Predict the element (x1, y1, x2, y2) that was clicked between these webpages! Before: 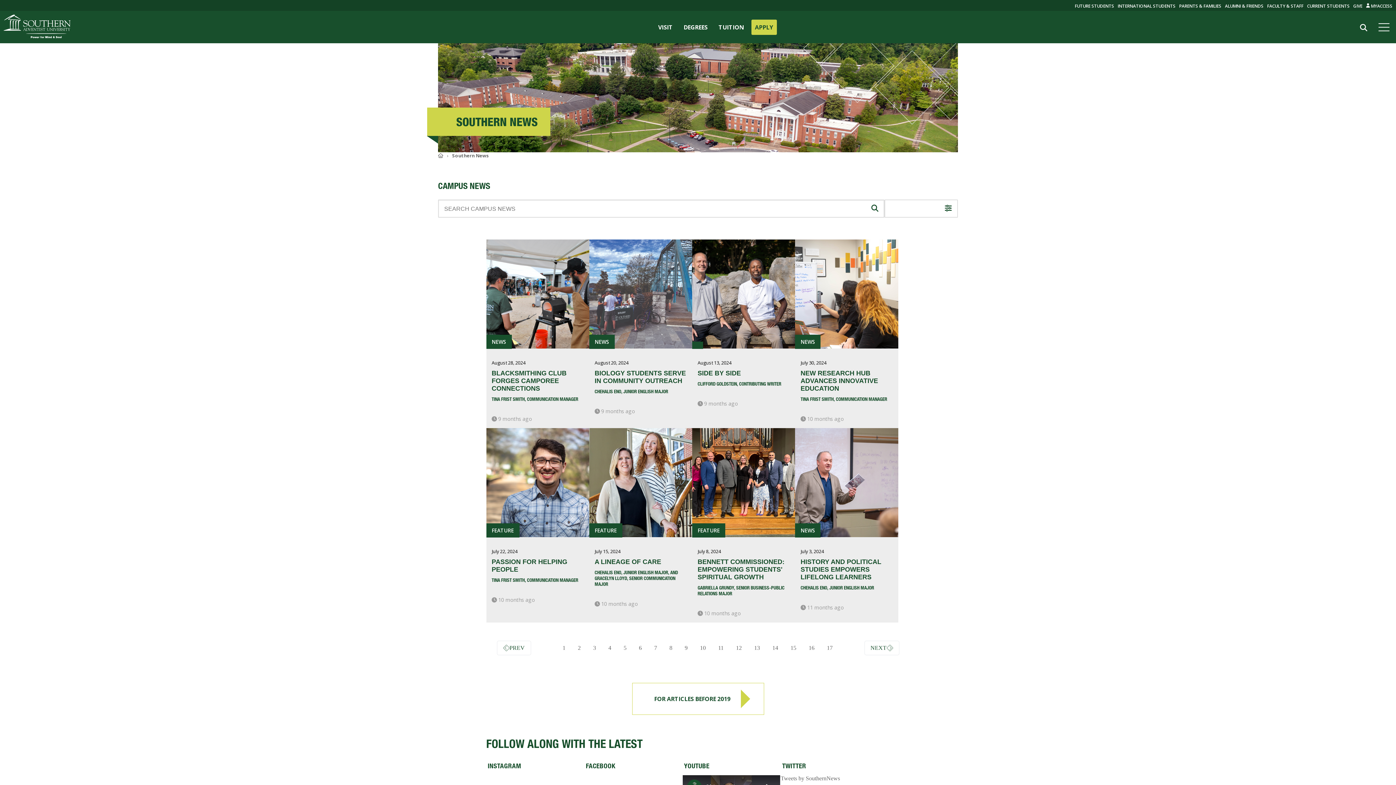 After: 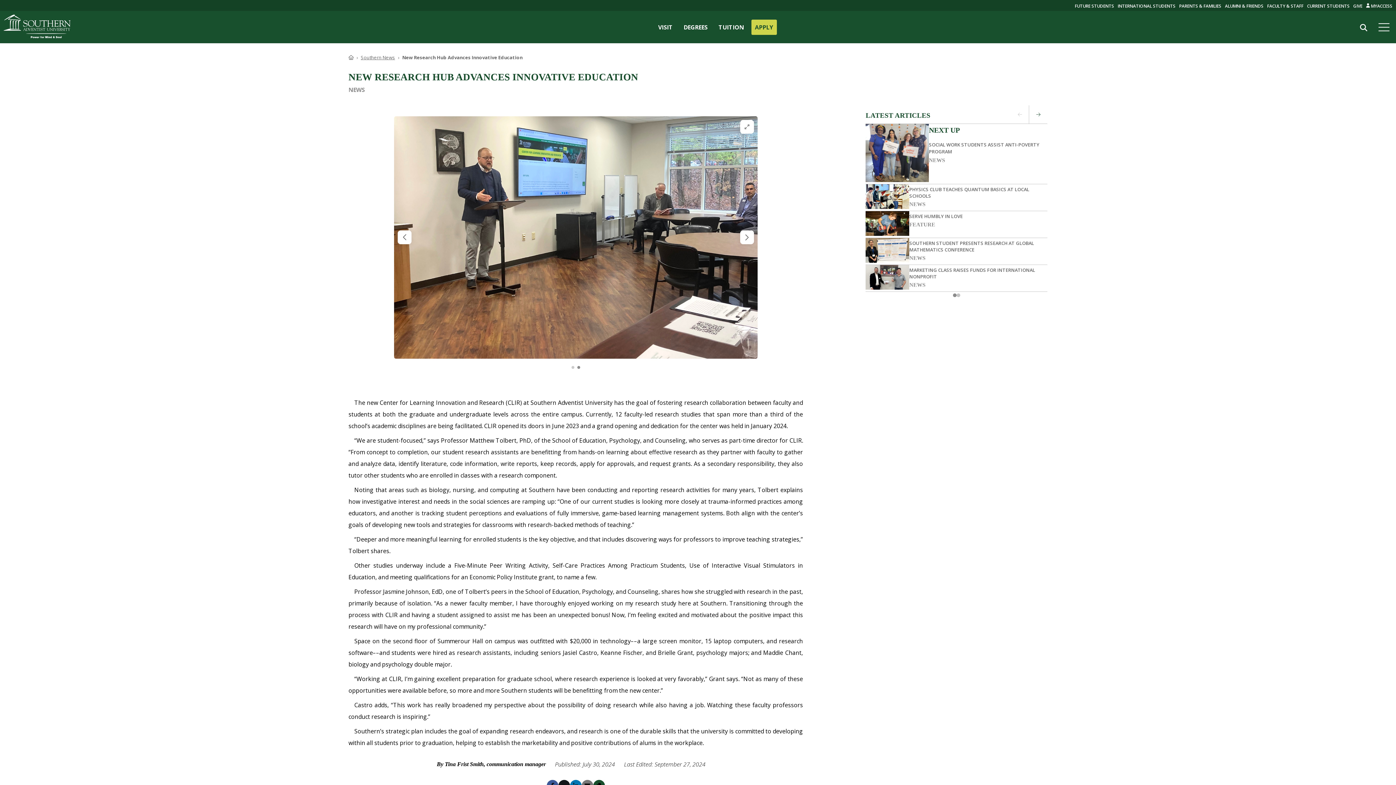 Action: bbox: (800, 369, 892, 394) label: NEW RESEARCH HUB ADVANCES INNOVATIVE EDUCATION